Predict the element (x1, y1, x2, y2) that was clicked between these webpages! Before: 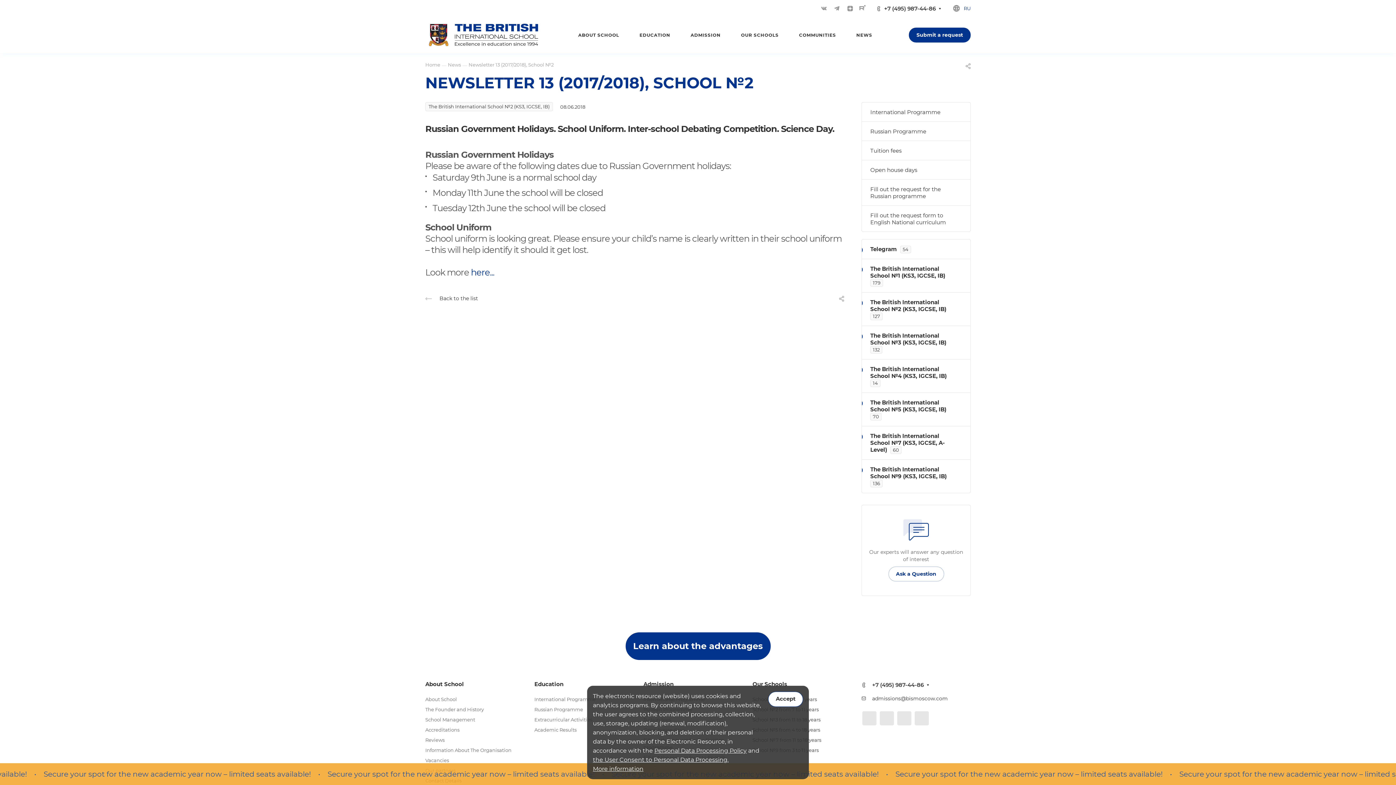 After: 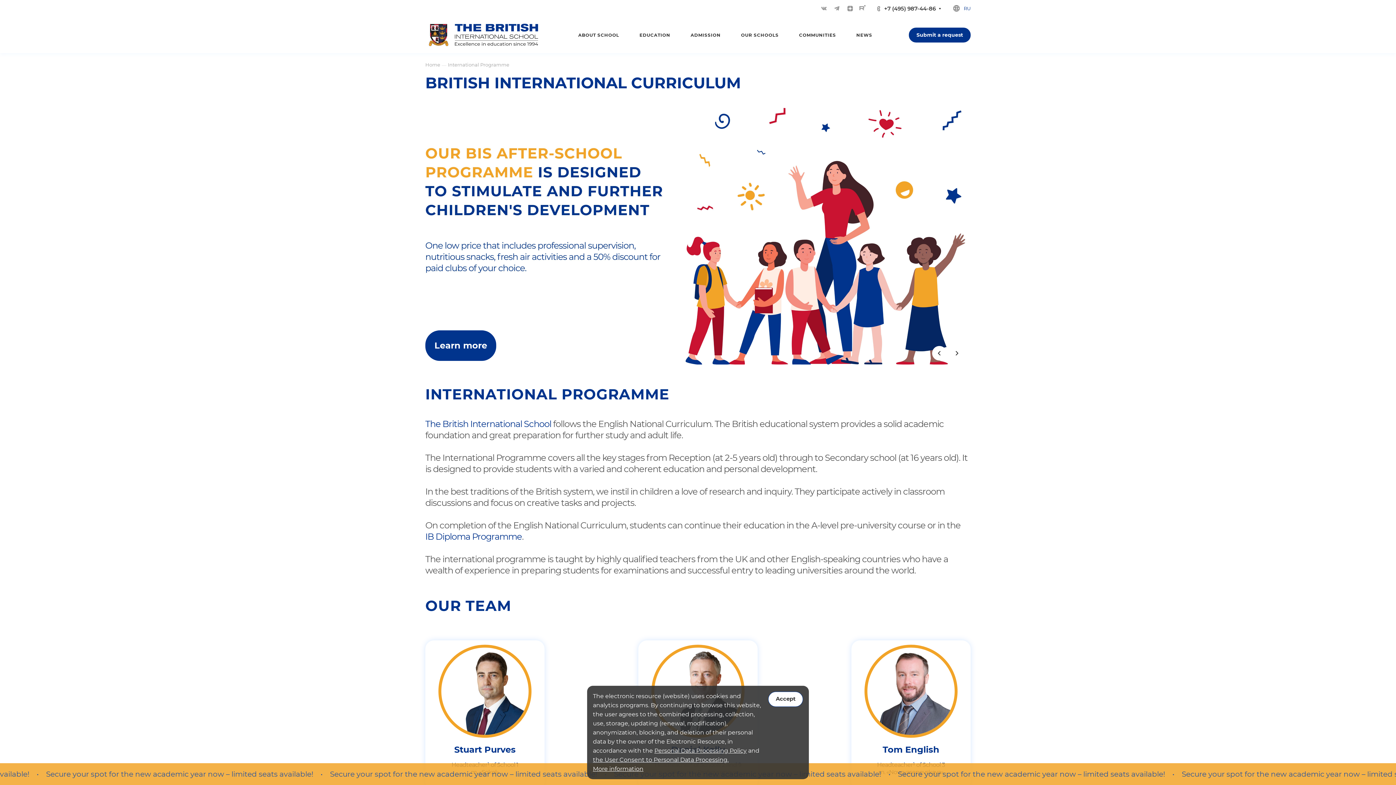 Action: bbox: (534, 696, 596, 702) label: International Programme